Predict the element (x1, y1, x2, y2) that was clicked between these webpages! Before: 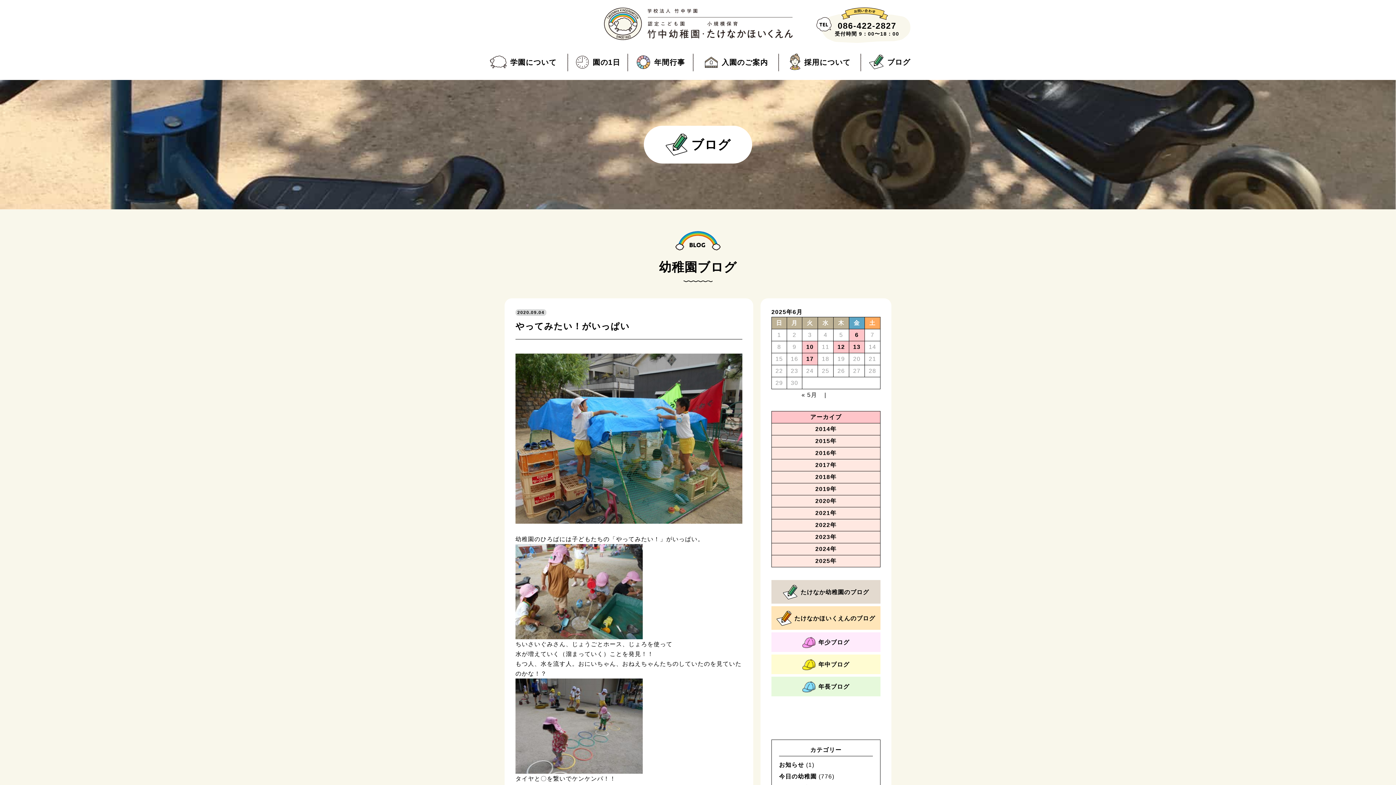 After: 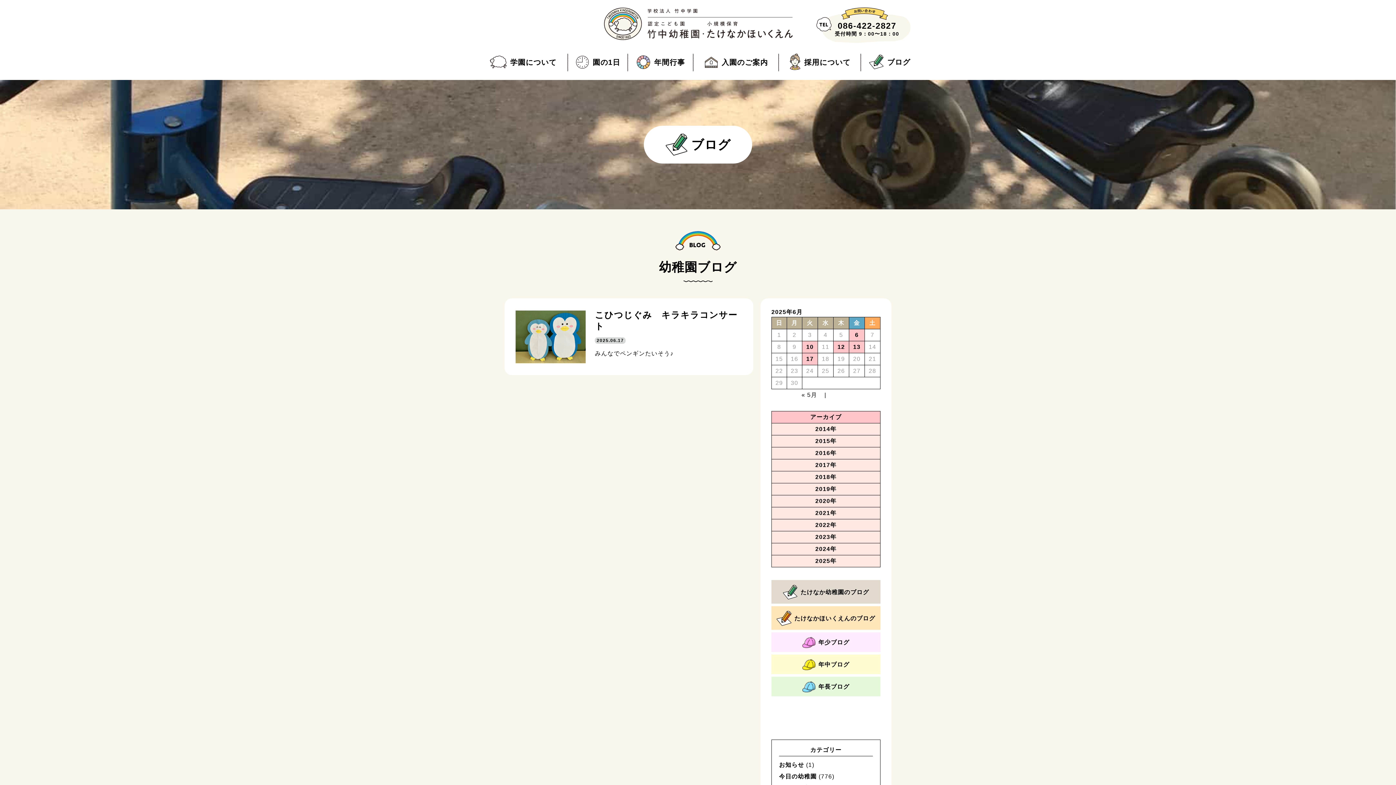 Action: label: 2025年6月17日 に投稿を公開 bbox: (802, 353, 817, 365)